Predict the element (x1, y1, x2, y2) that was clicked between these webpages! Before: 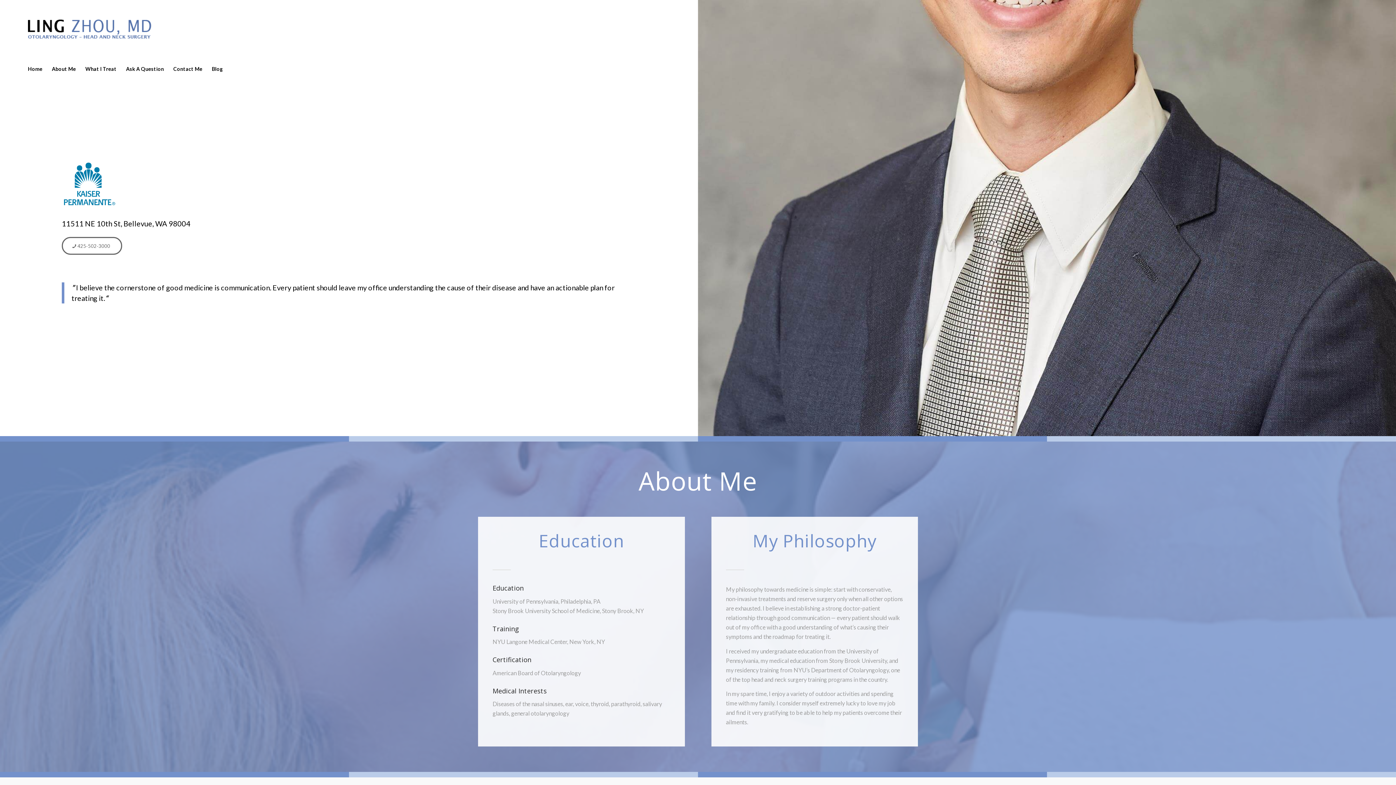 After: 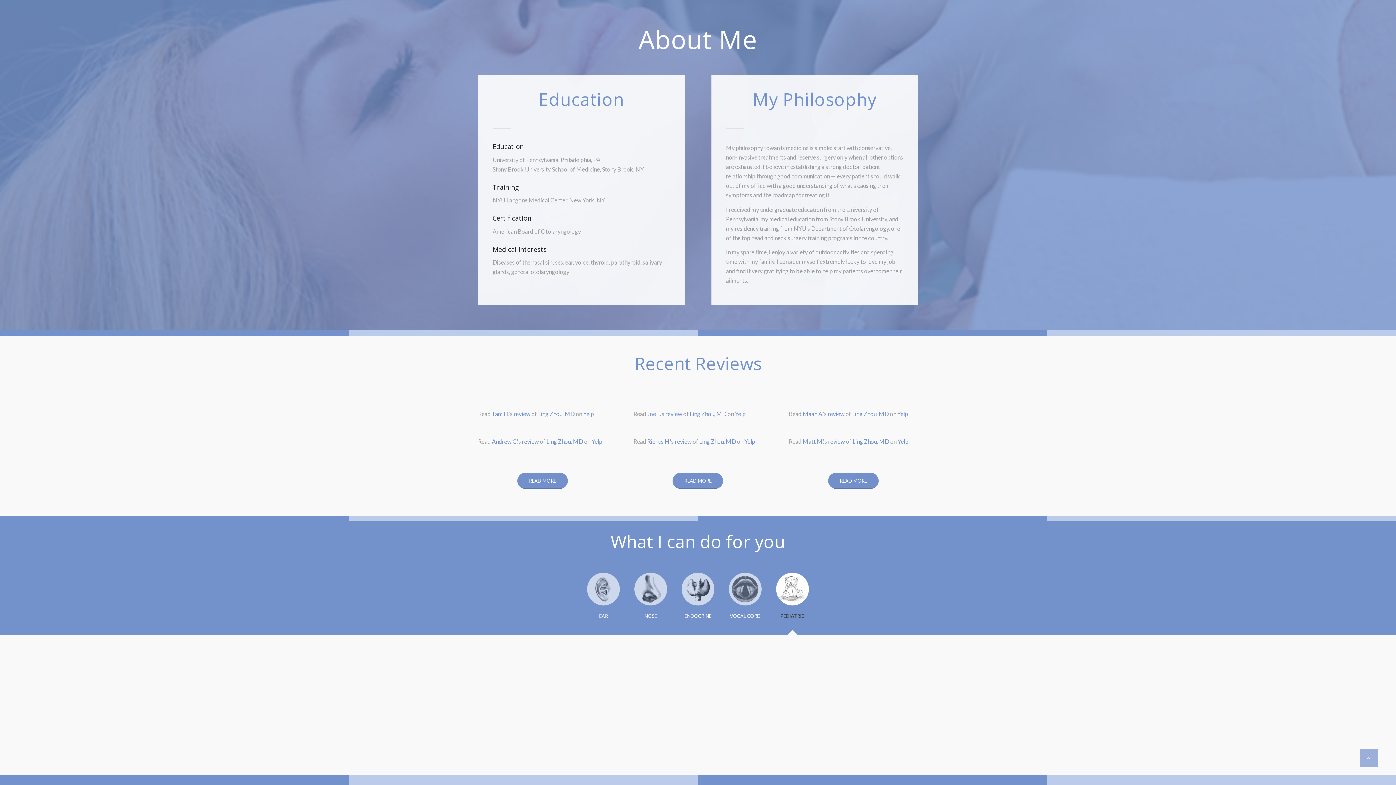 Action: bbox: (47, 60, 80, 78) label: About Me